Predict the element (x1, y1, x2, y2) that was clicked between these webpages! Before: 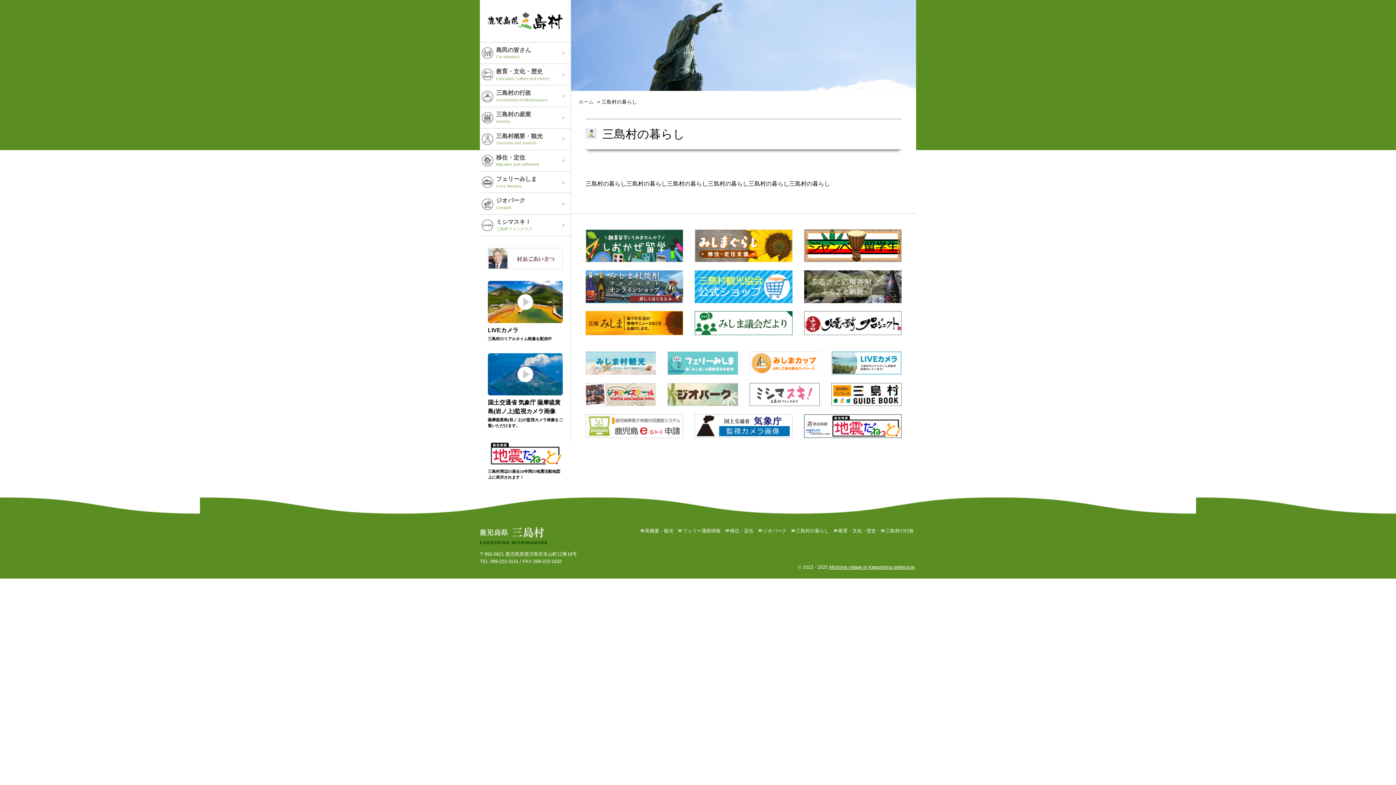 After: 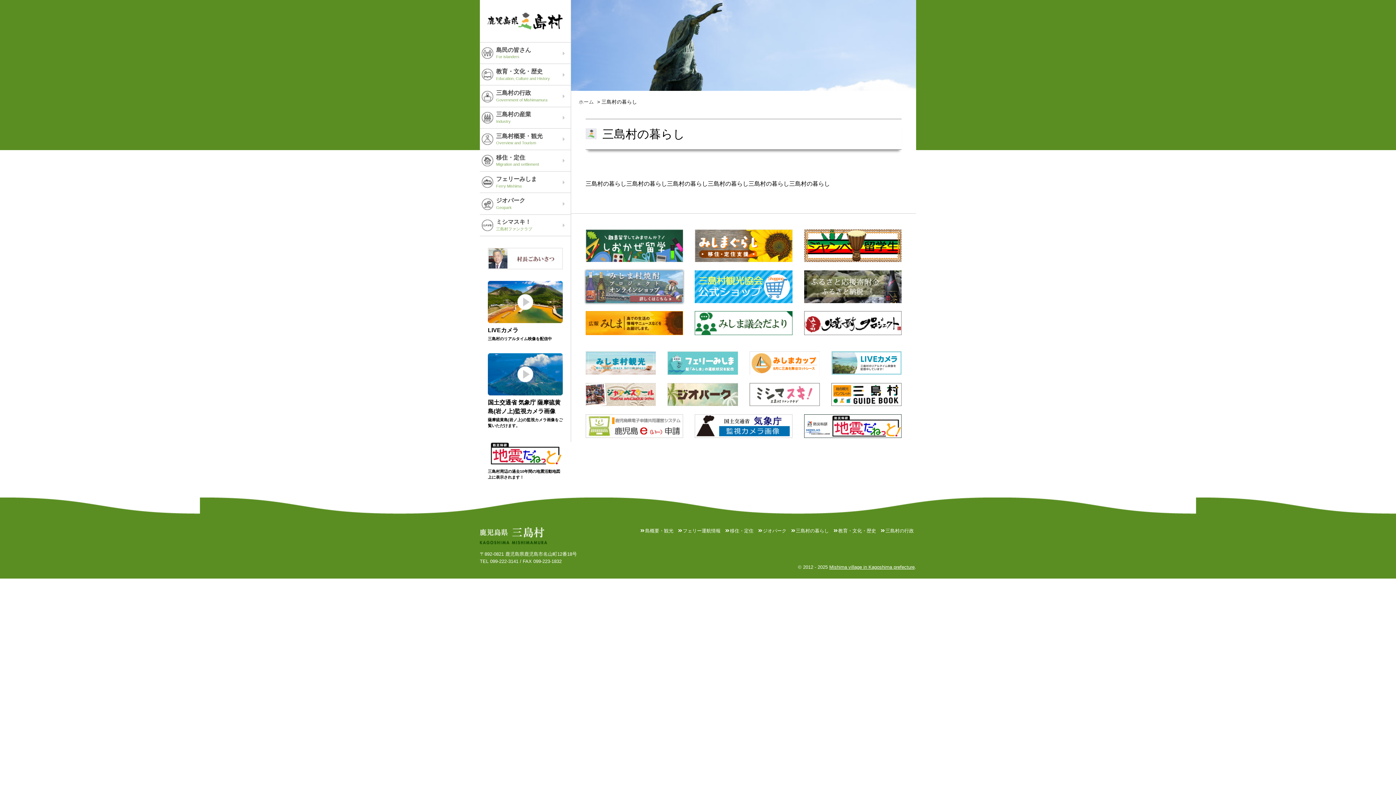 Action: bbox: (585, 297, 683, 303)